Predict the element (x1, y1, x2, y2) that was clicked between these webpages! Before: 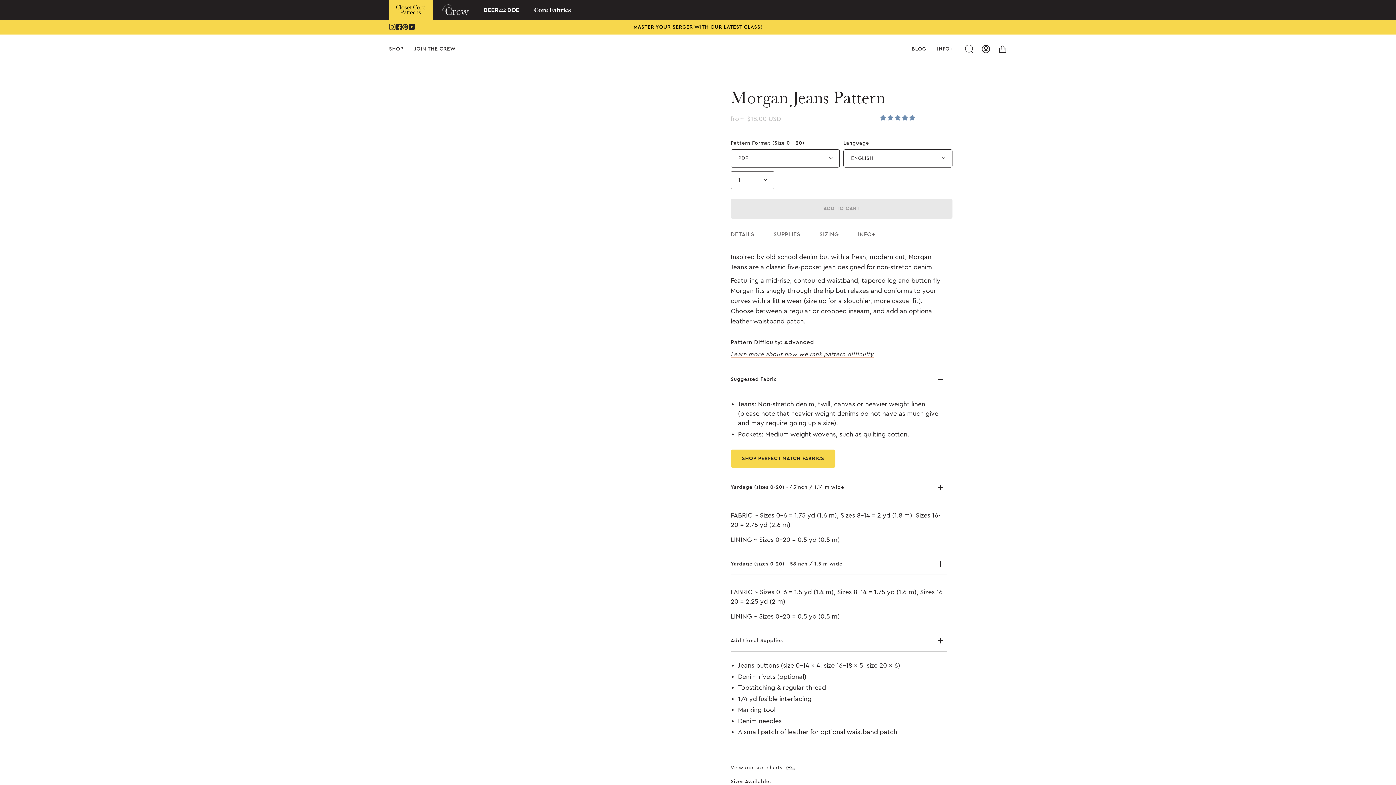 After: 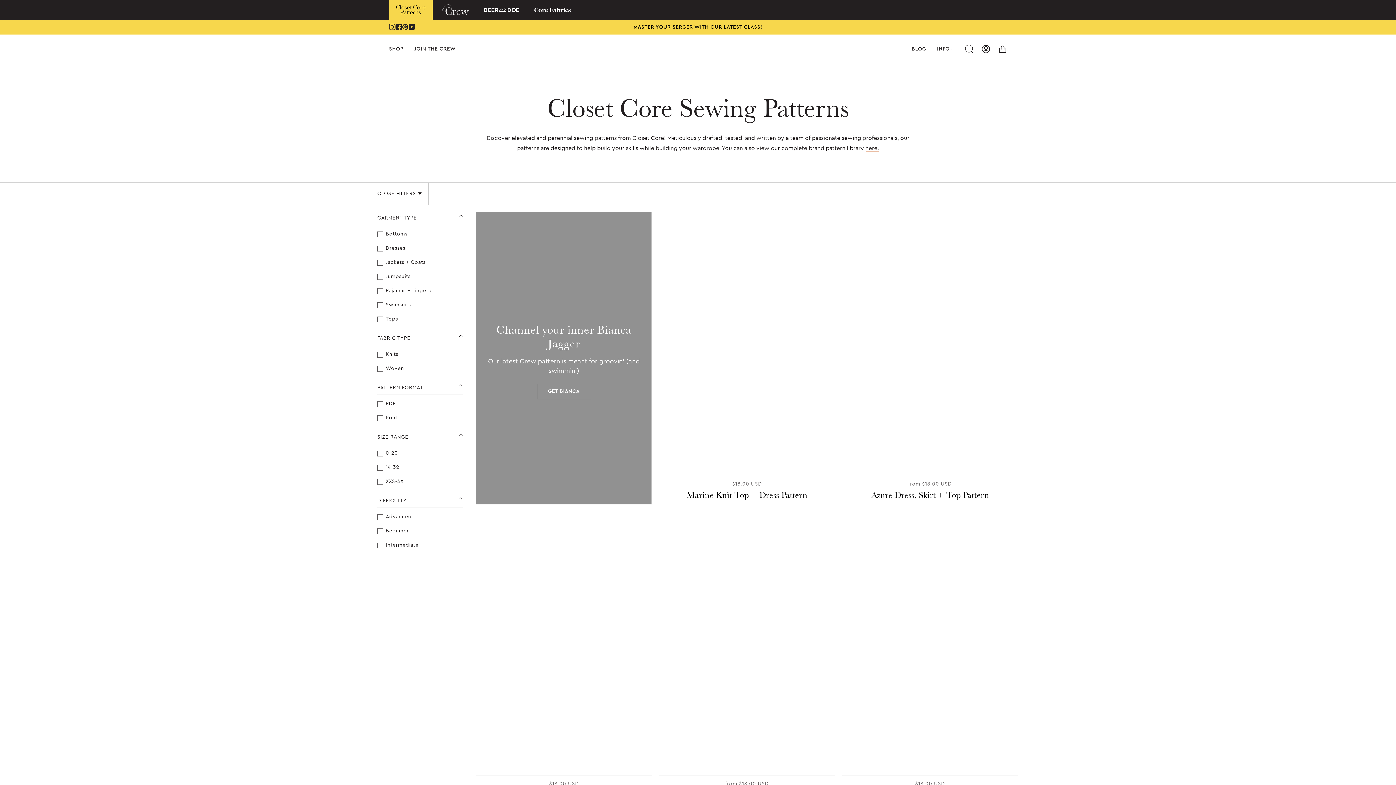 Action: label: SHOP bbox: (383, 34, 409, 63)